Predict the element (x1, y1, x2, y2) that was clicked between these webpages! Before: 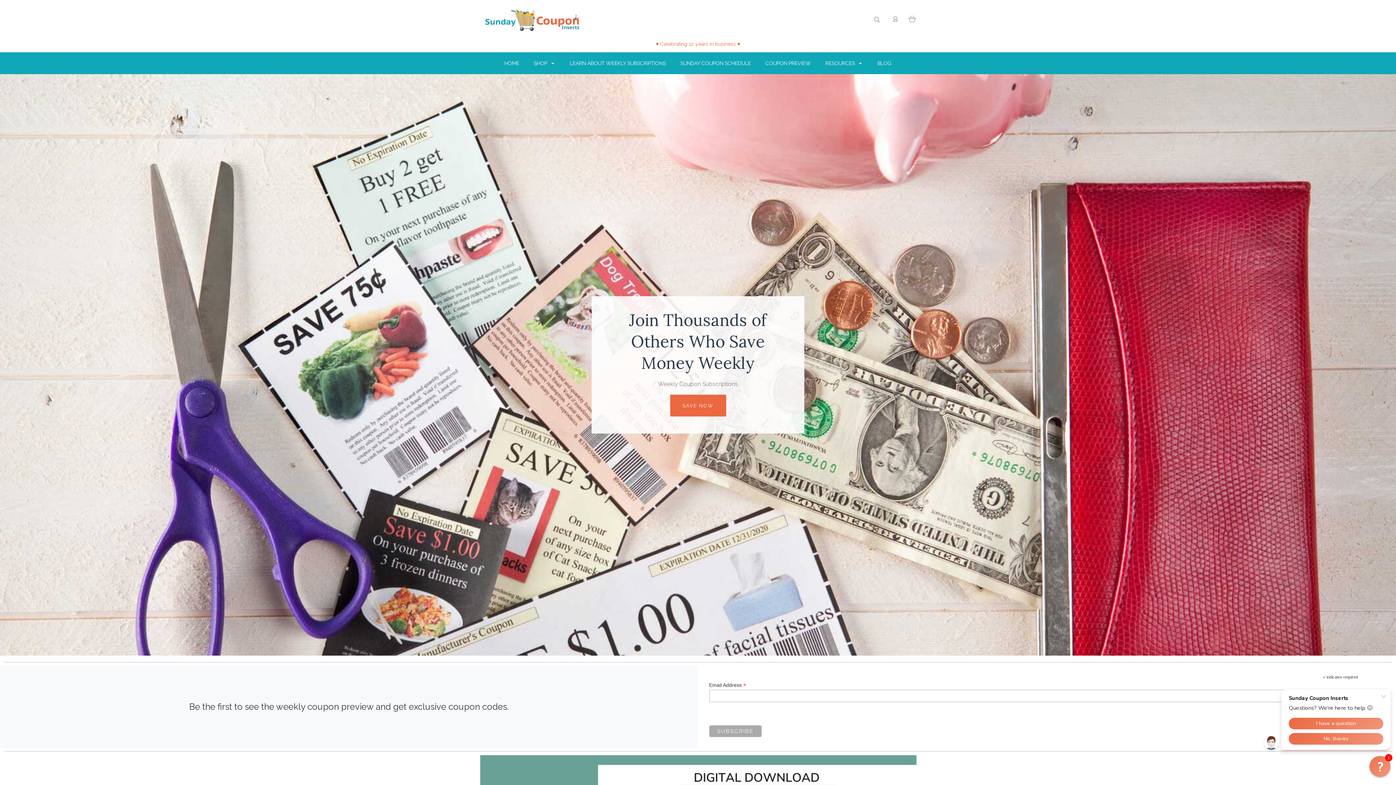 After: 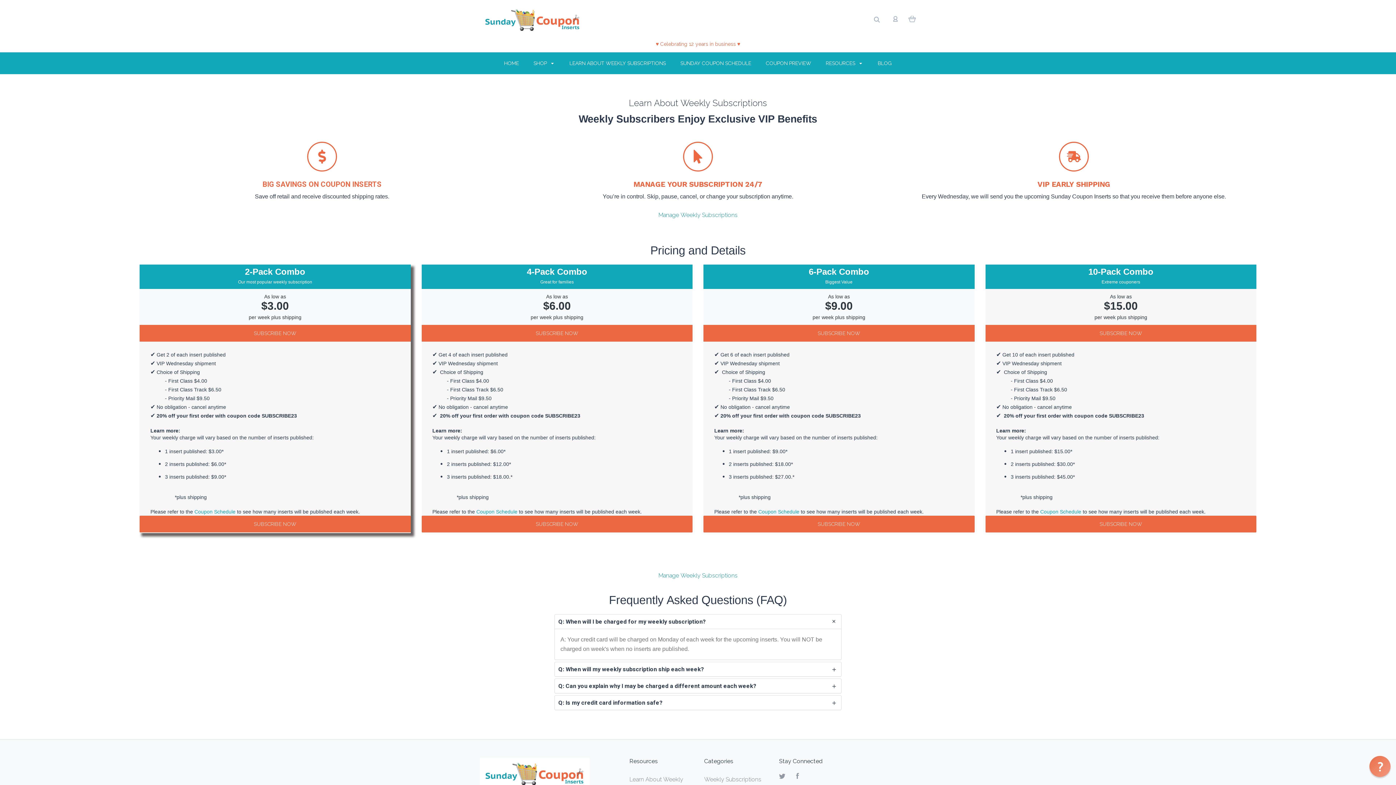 Action: label: SAVE NOW bbox: (670, 394, 726, 416)